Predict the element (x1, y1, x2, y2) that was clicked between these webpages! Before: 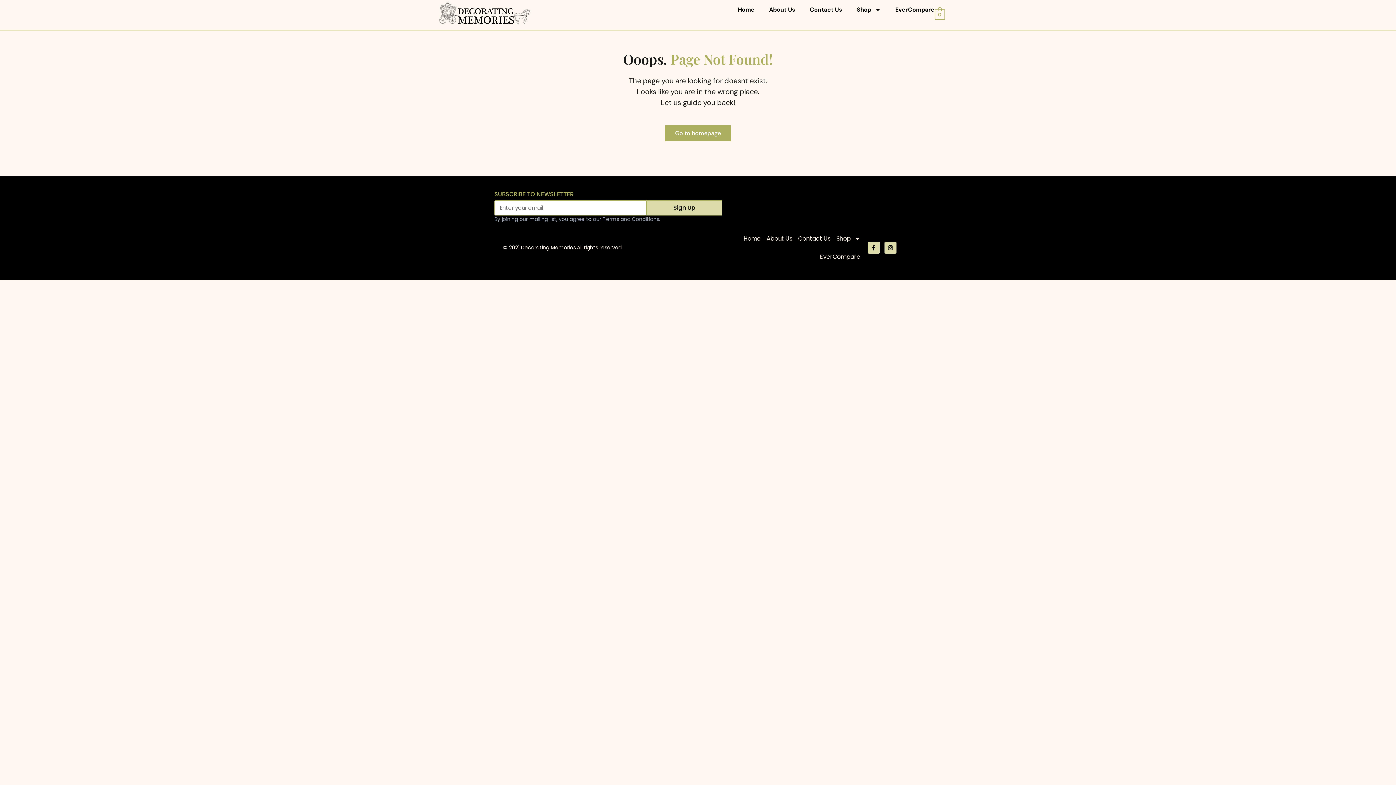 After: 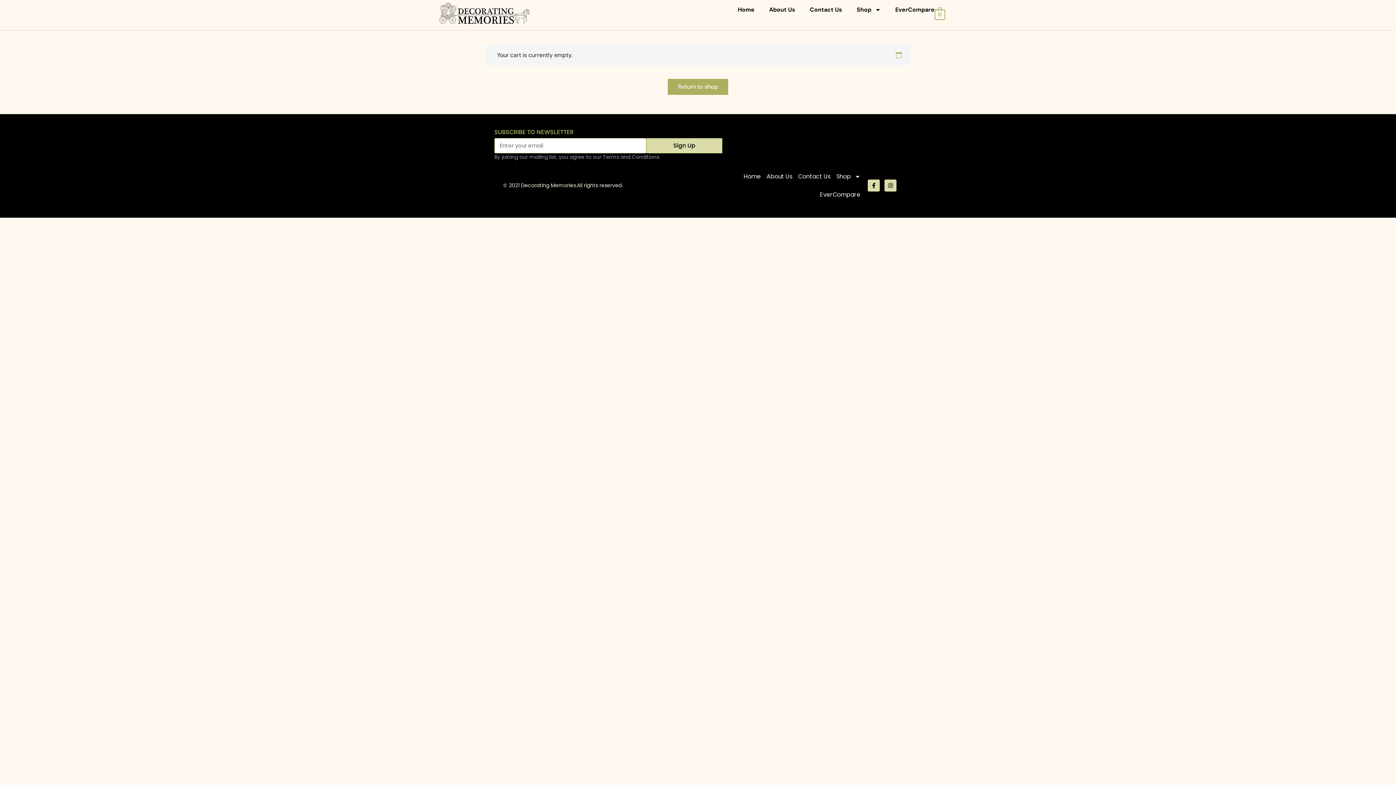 Action: bbox: (934, 10, 945, 18) label: 0